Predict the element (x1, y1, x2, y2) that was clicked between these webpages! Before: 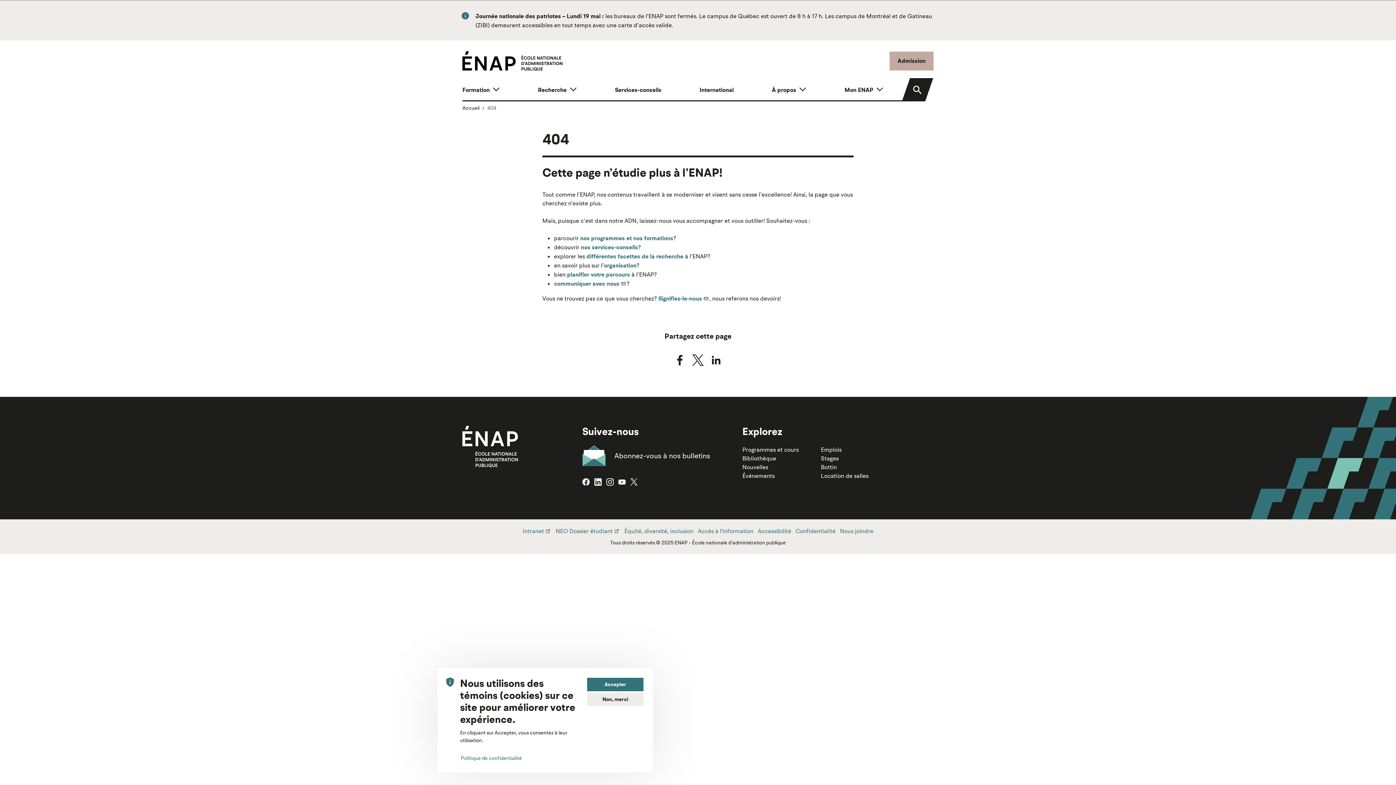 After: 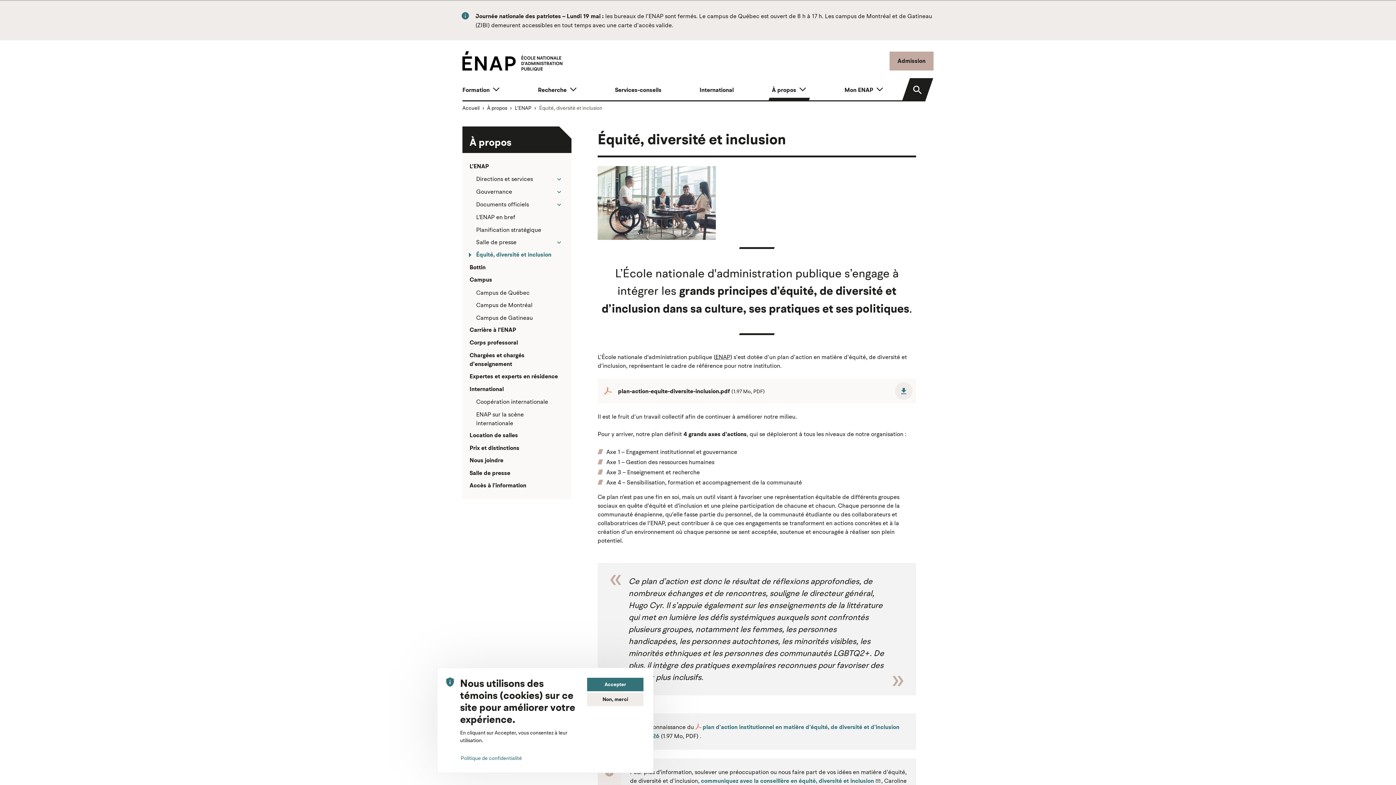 Action: bbox: (624, 527, 693, 534) label: Équité, diversité, inclusion